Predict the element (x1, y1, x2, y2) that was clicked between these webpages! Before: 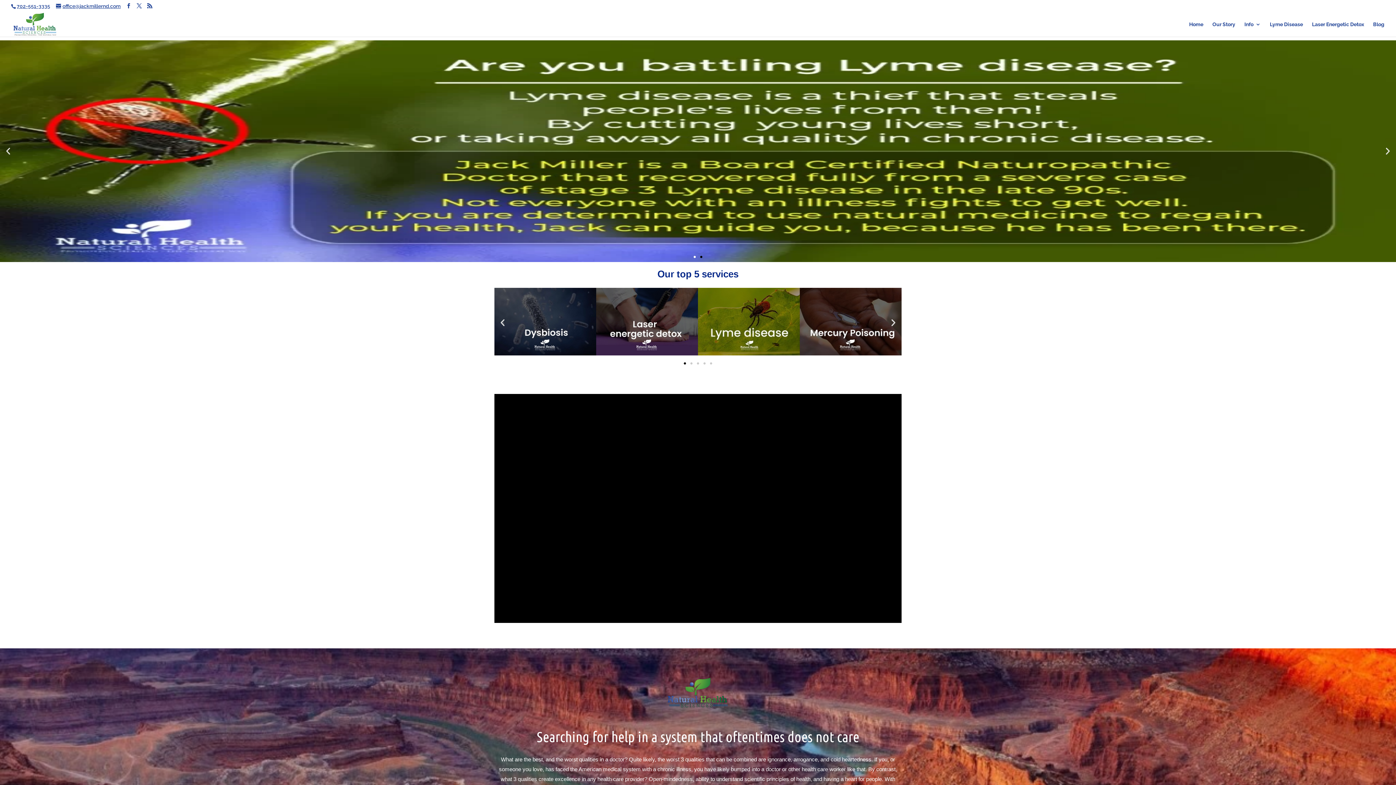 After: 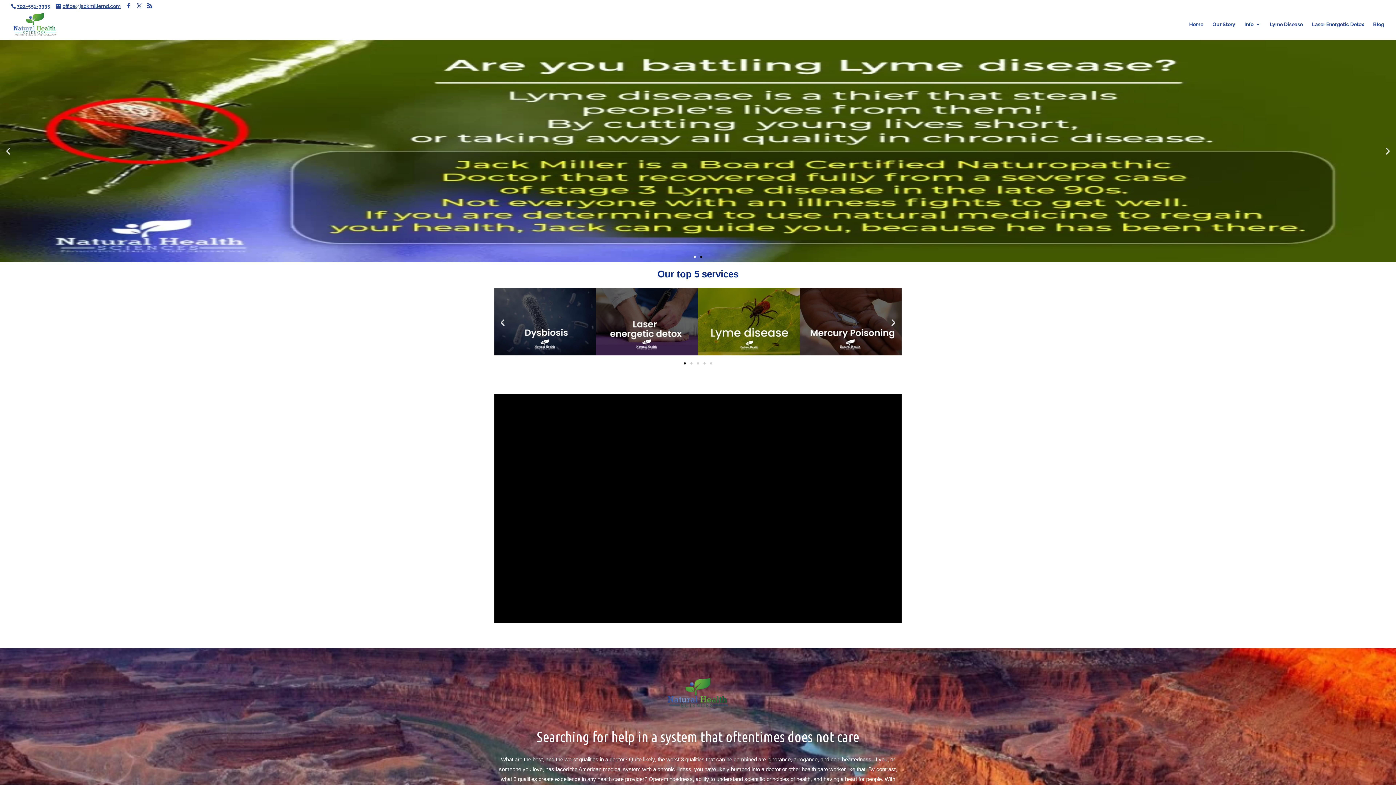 Action: bbox: (684, 362, 686, 364) label: Go to slide 1